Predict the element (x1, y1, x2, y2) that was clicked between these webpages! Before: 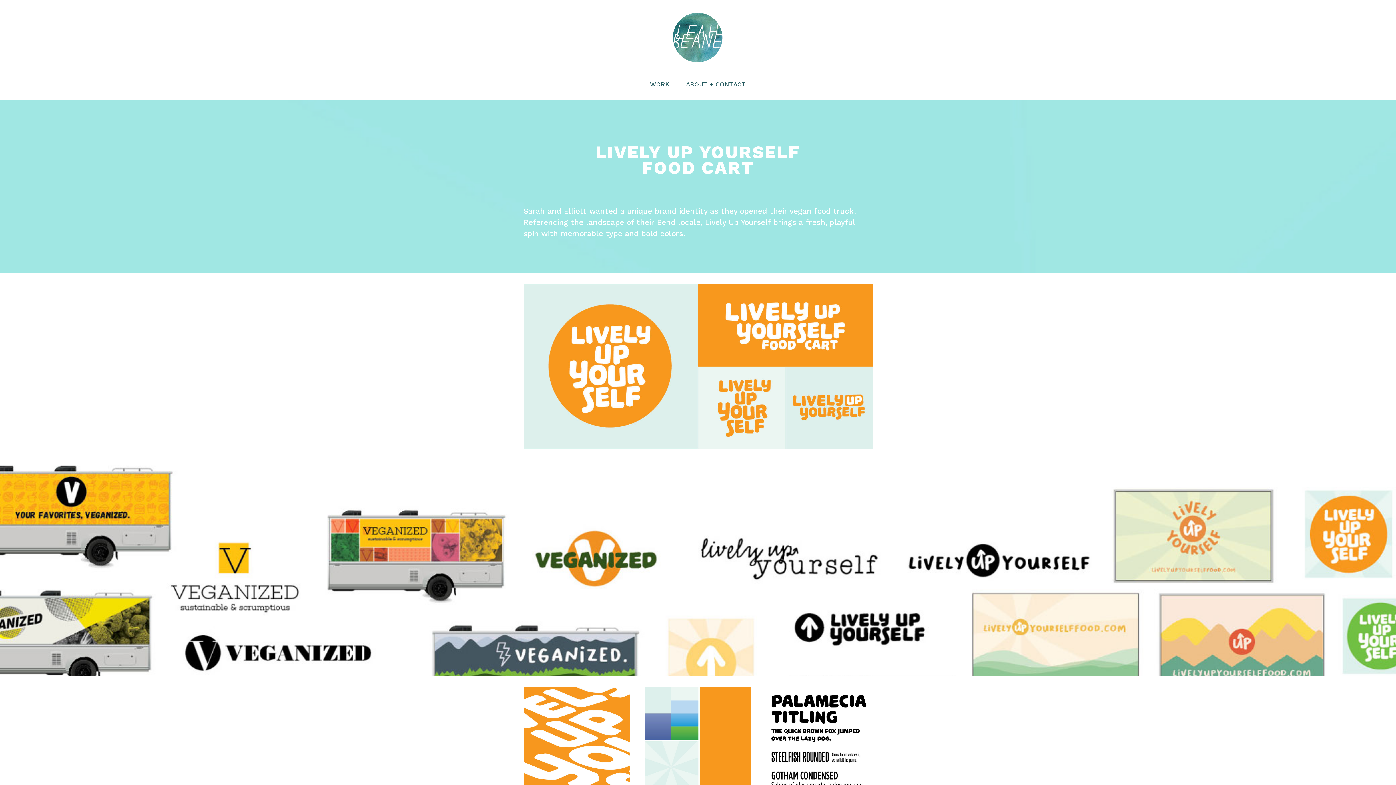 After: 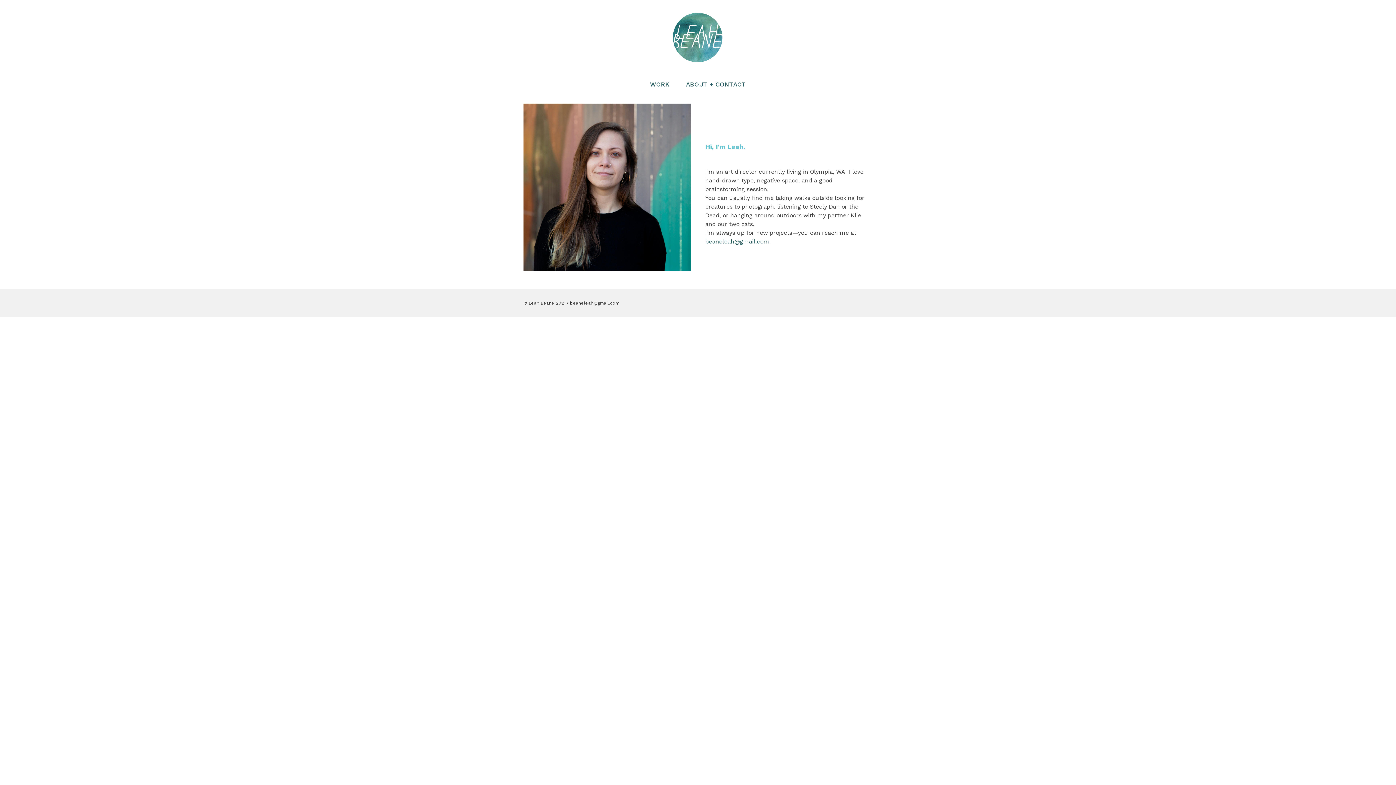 Action: bbox: (686, 80, 746, 89) label: ABOUT + CONTACT